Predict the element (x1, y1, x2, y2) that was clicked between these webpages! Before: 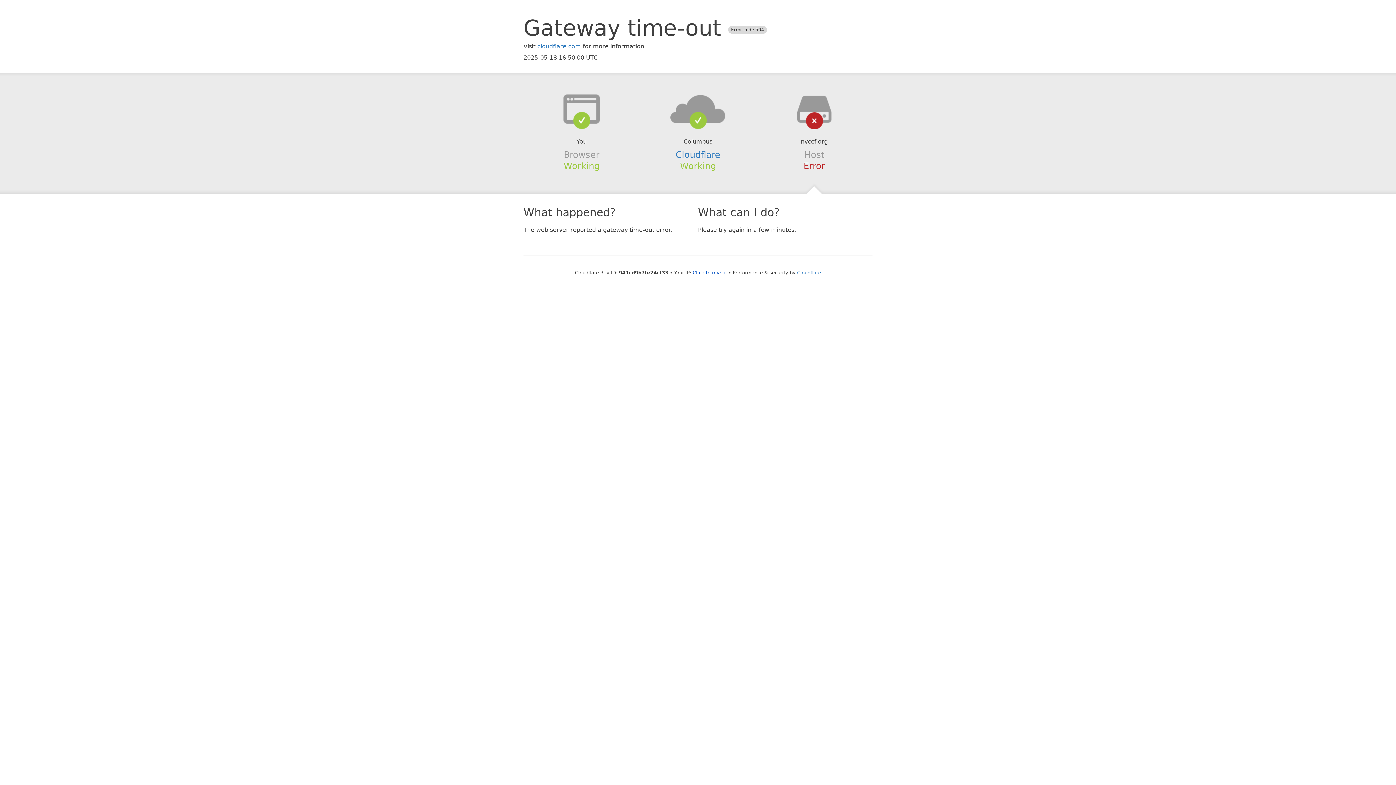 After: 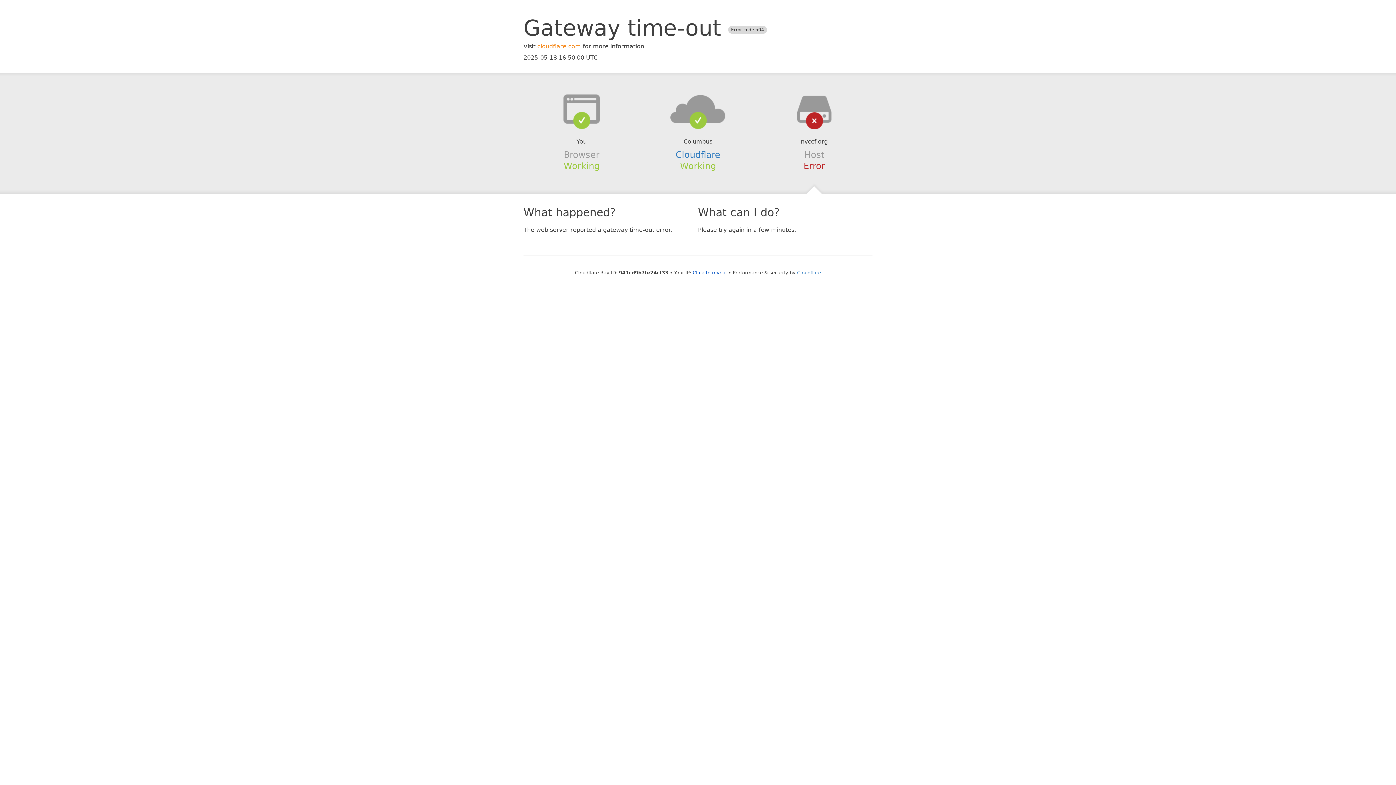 Action: bbox: (537, 42, 581, 49) label: cloudflare.com